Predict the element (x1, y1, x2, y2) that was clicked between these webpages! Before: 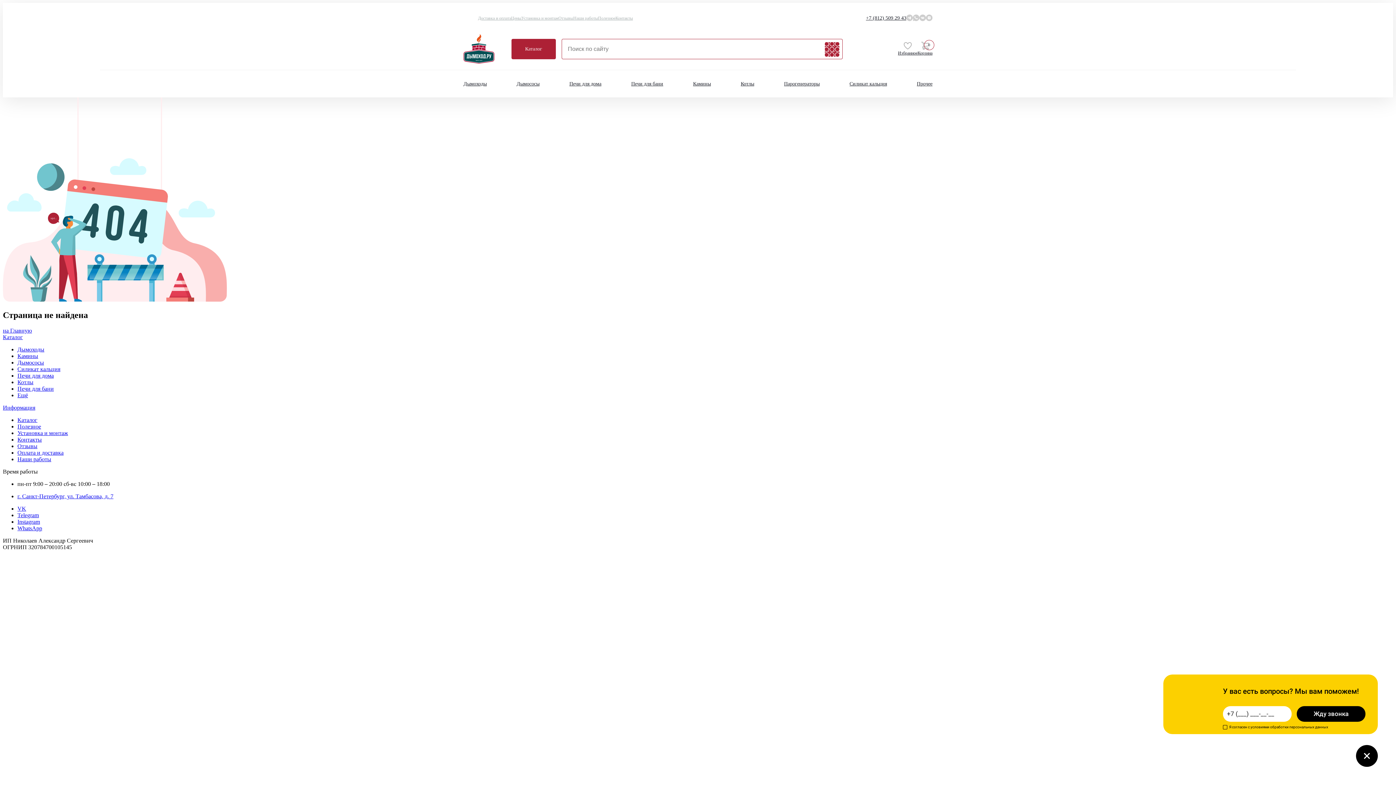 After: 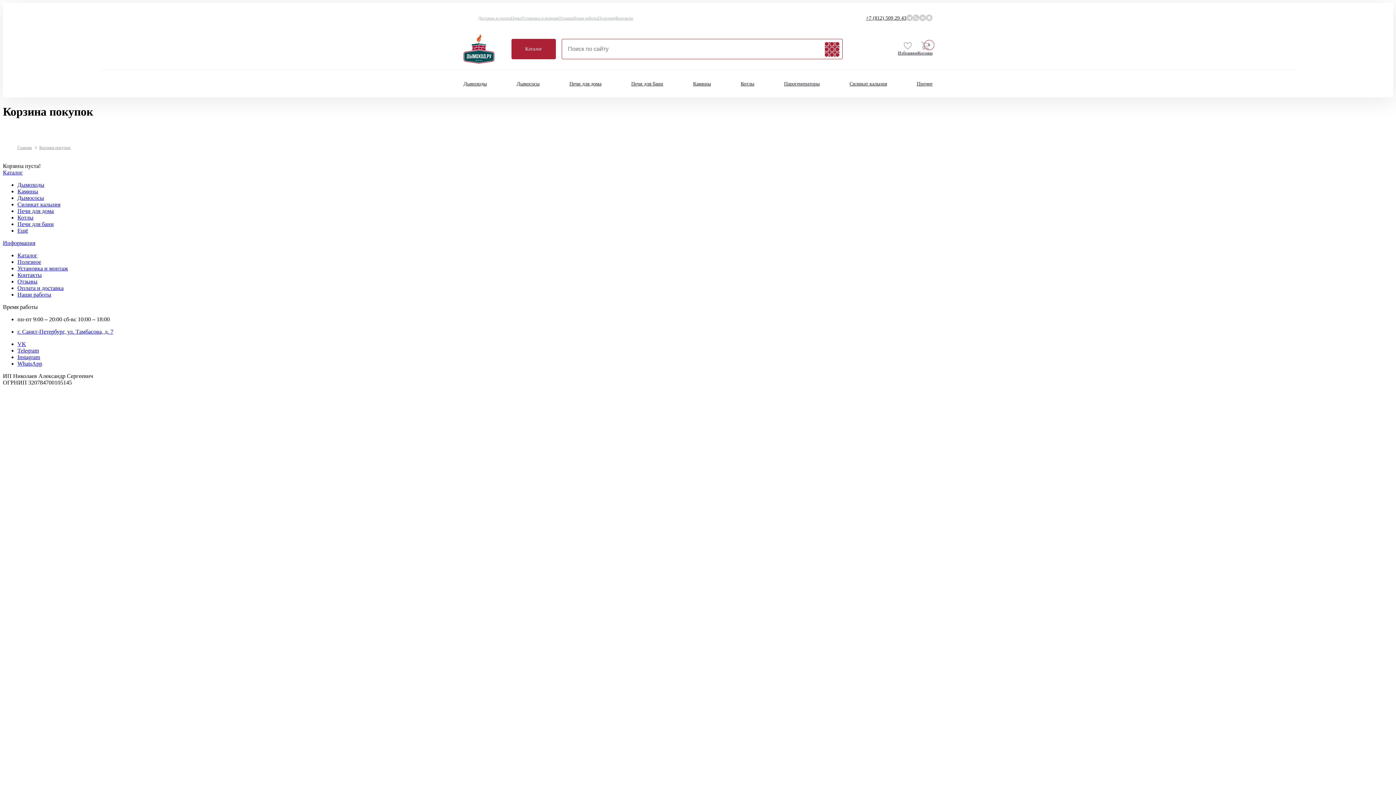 Action: bbox: (917, 41, 932, 56) label: Корзина
0